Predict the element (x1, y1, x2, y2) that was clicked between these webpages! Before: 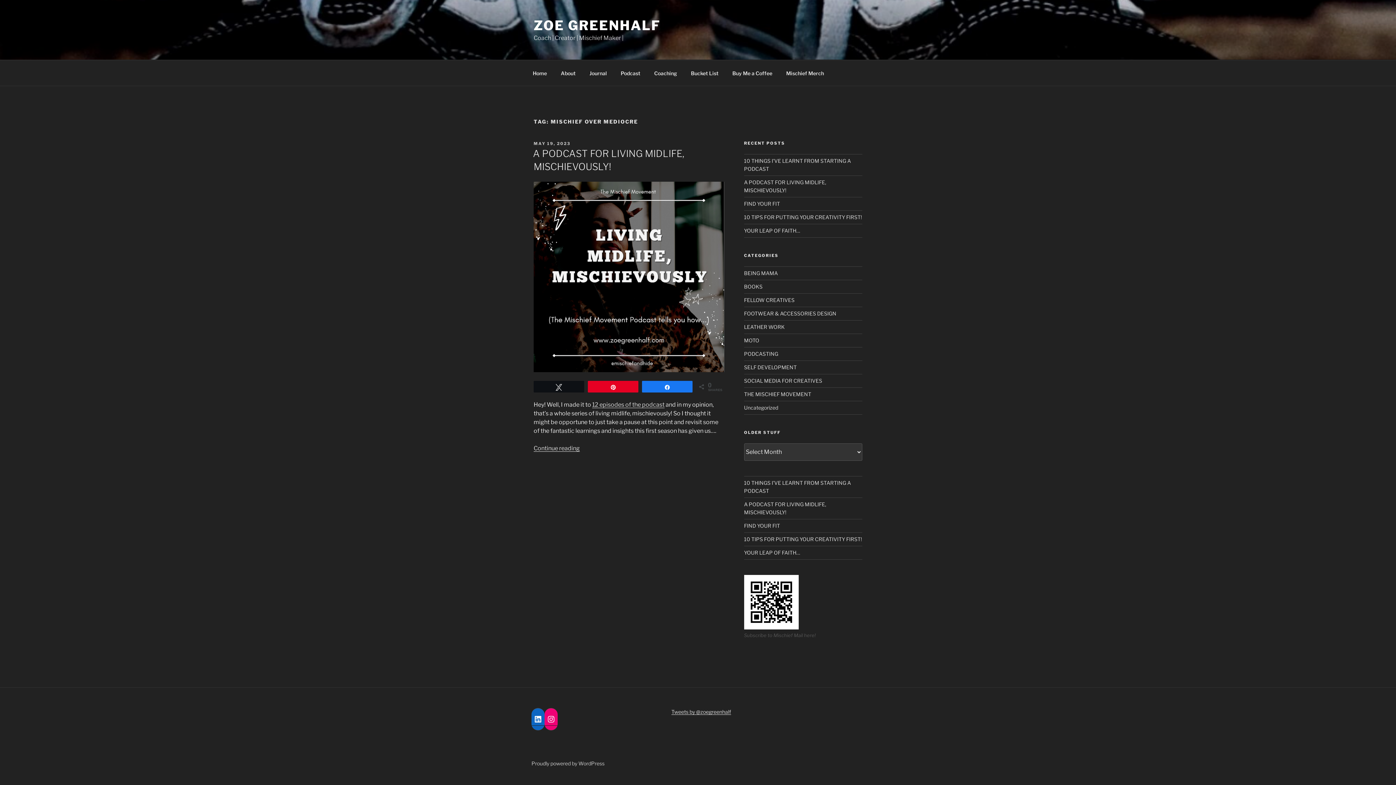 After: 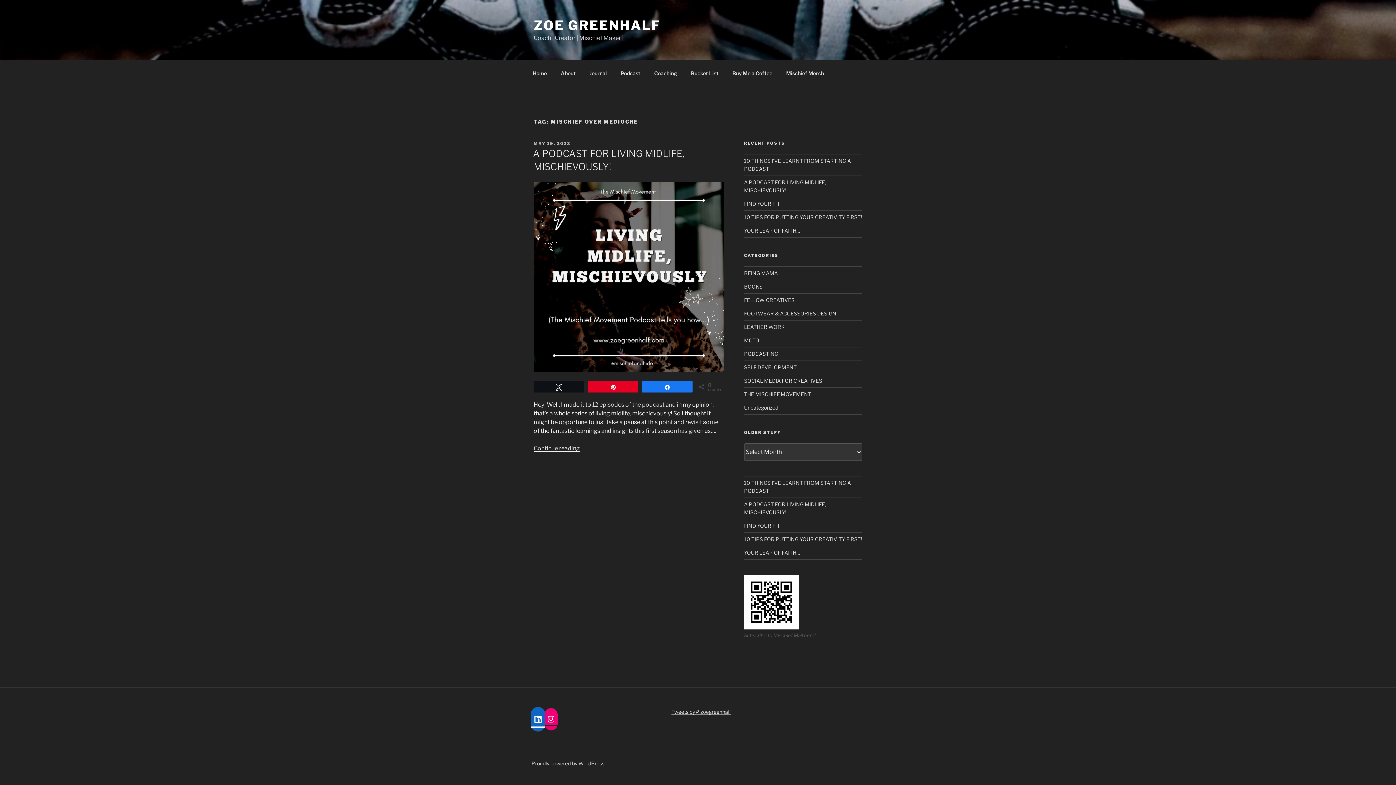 Action: bbox: (531, 713, 544, 726) label: LinkedIn